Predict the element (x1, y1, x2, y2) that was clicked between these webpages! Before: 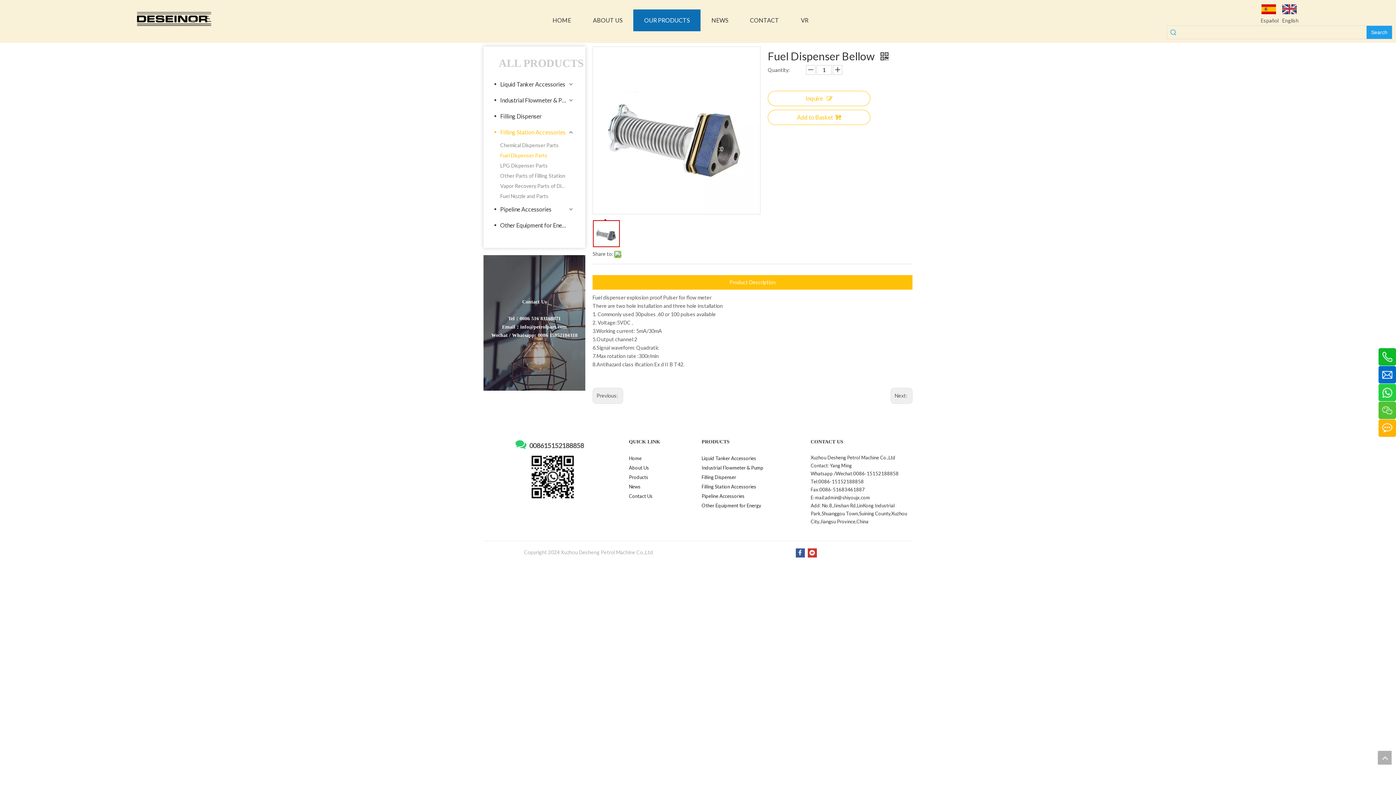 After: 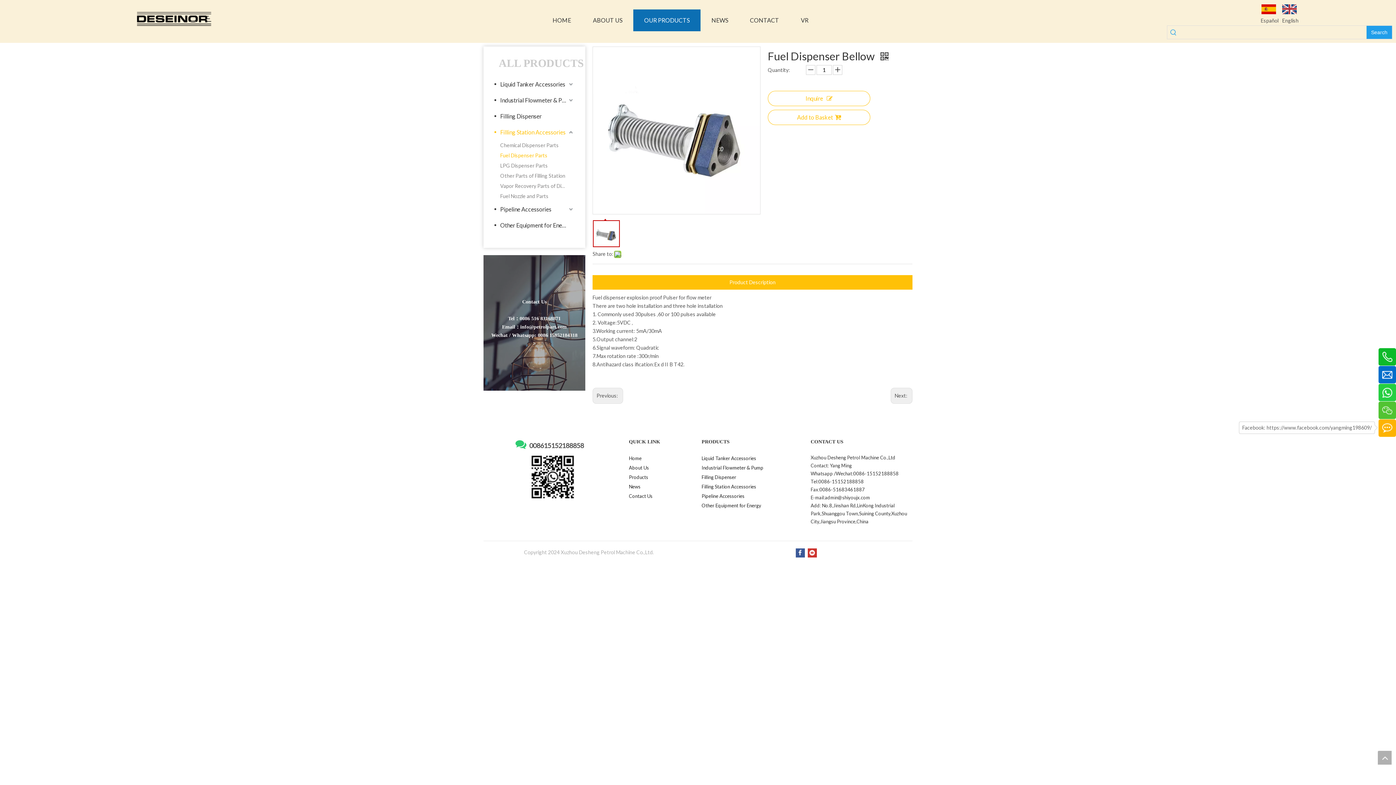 Action: bbox: (1378, 419, 1396, 437)